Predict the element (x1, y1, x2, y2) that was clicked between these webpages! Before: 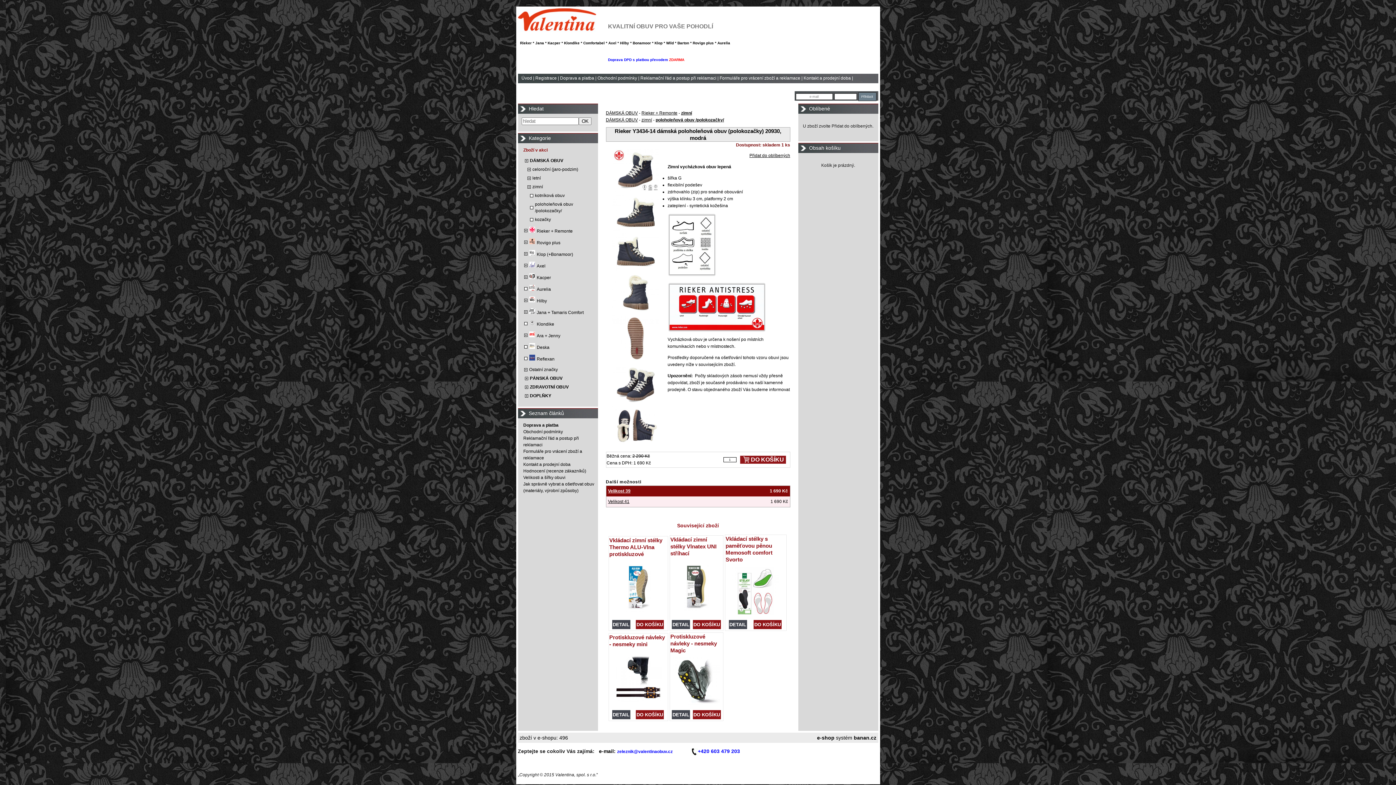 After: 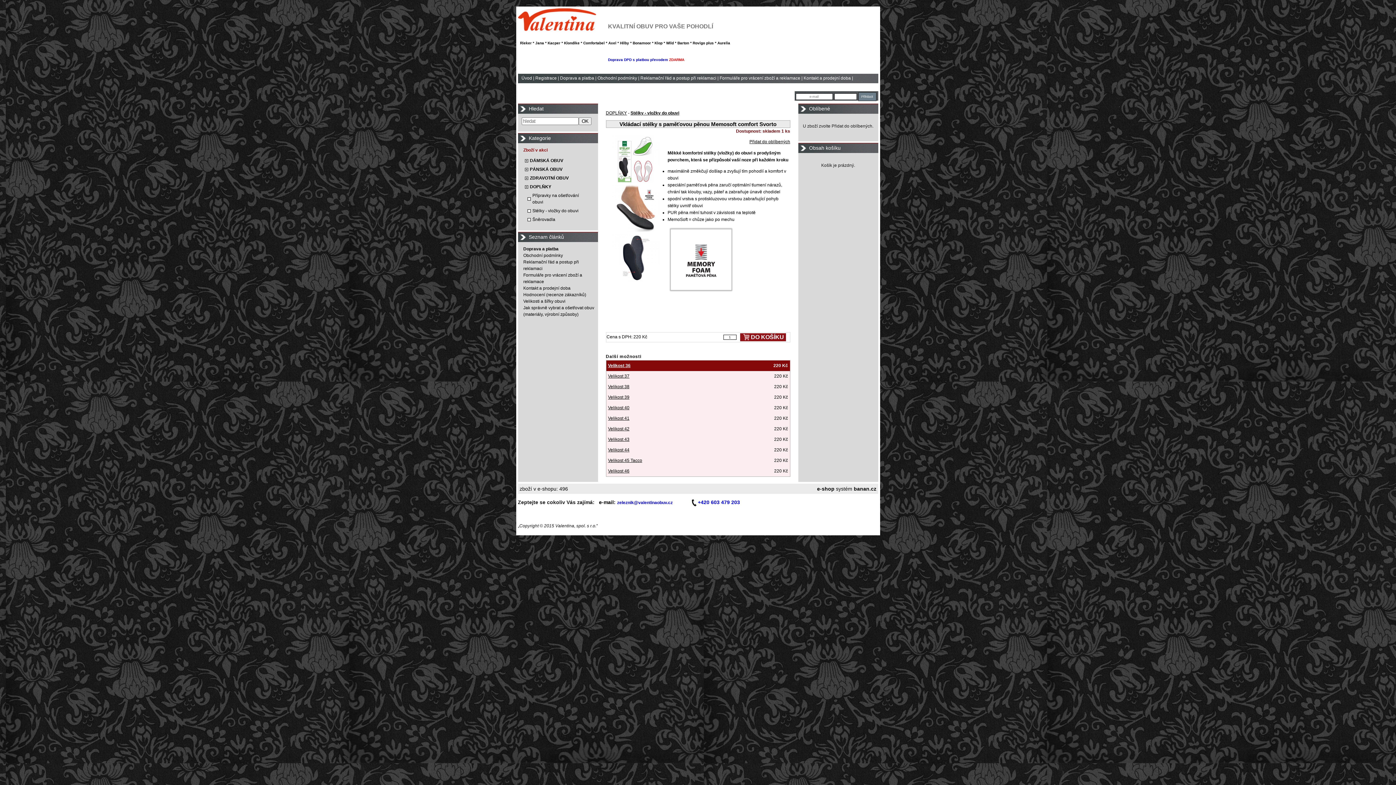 Action: bbox: (728, 567, 783, 614)